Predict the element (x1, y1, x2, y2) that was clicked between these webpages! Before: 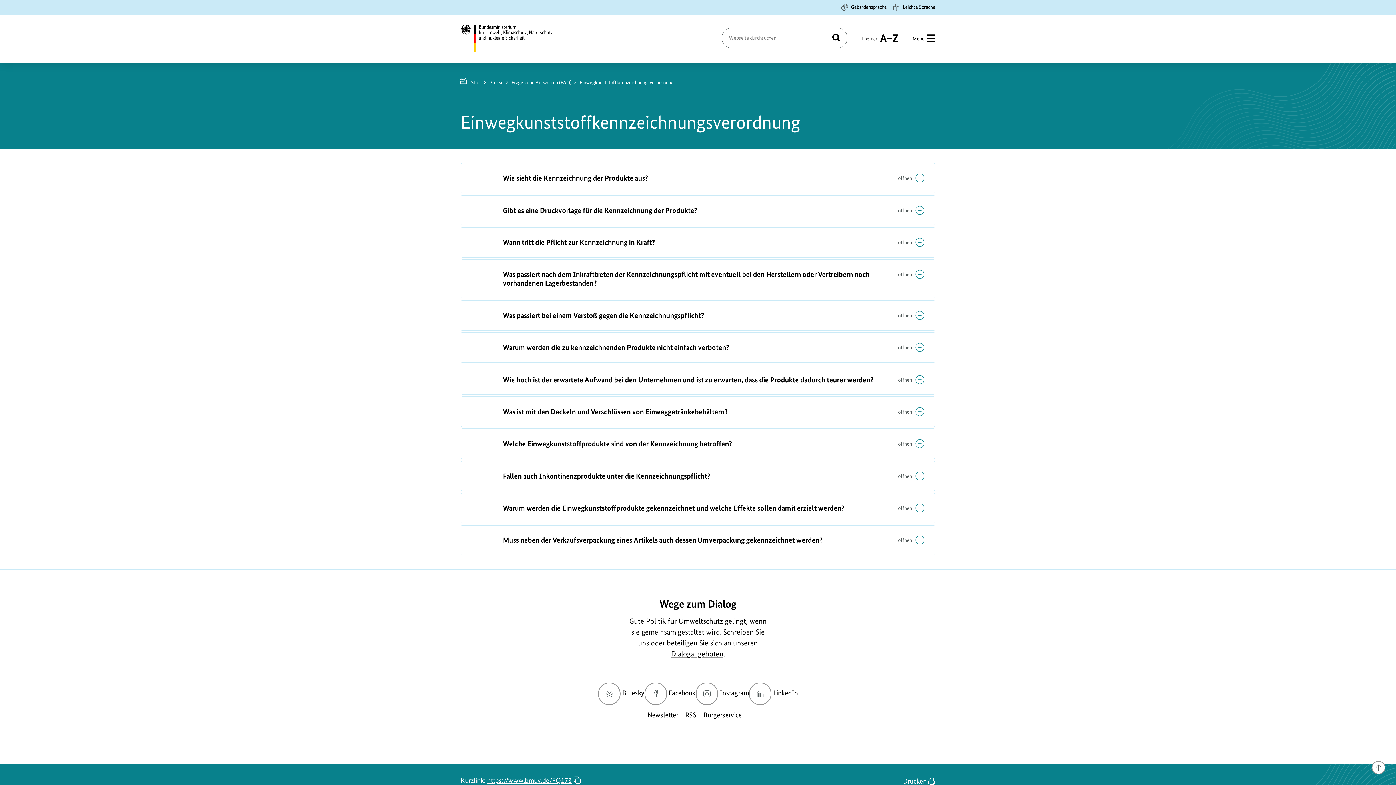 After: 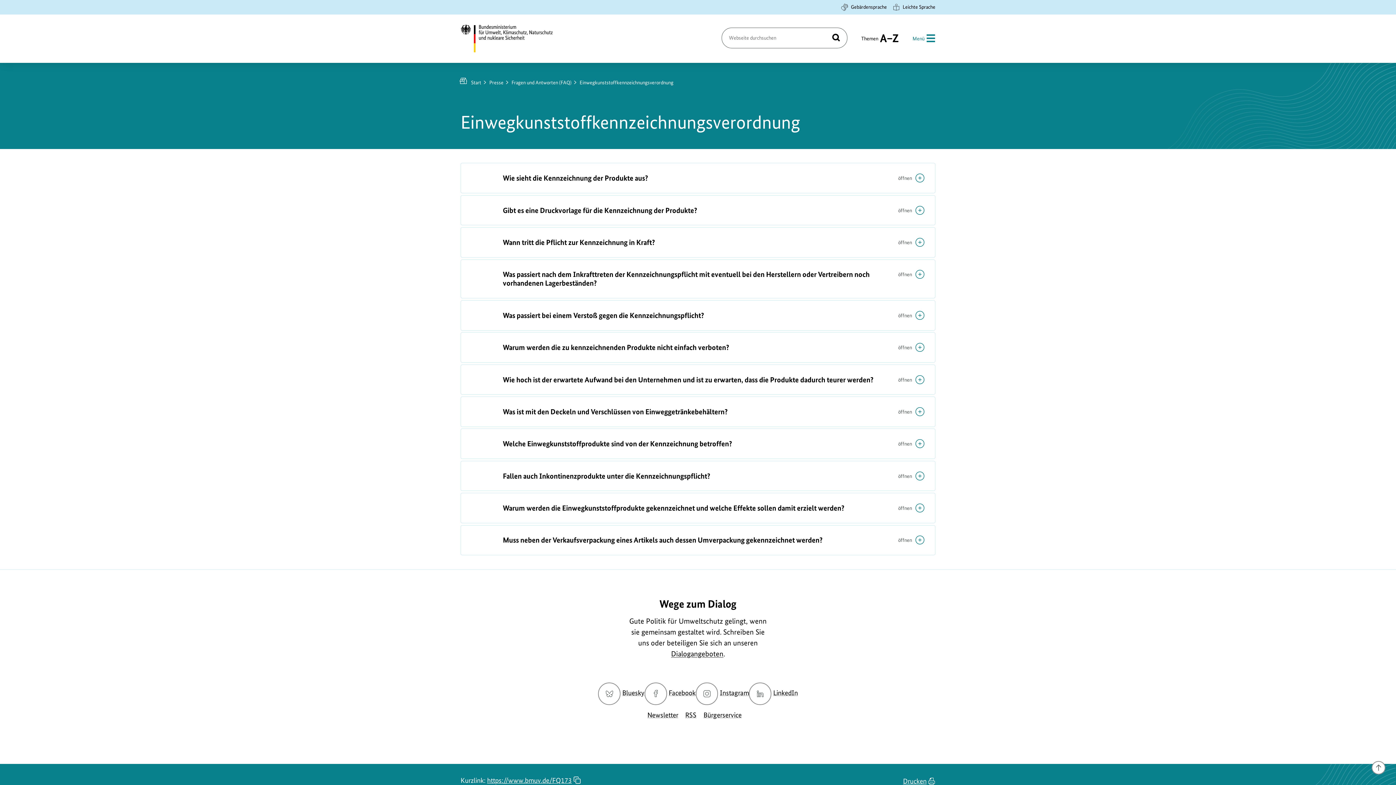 Action: bbox: (912, 29, 935, 47) label: Menü